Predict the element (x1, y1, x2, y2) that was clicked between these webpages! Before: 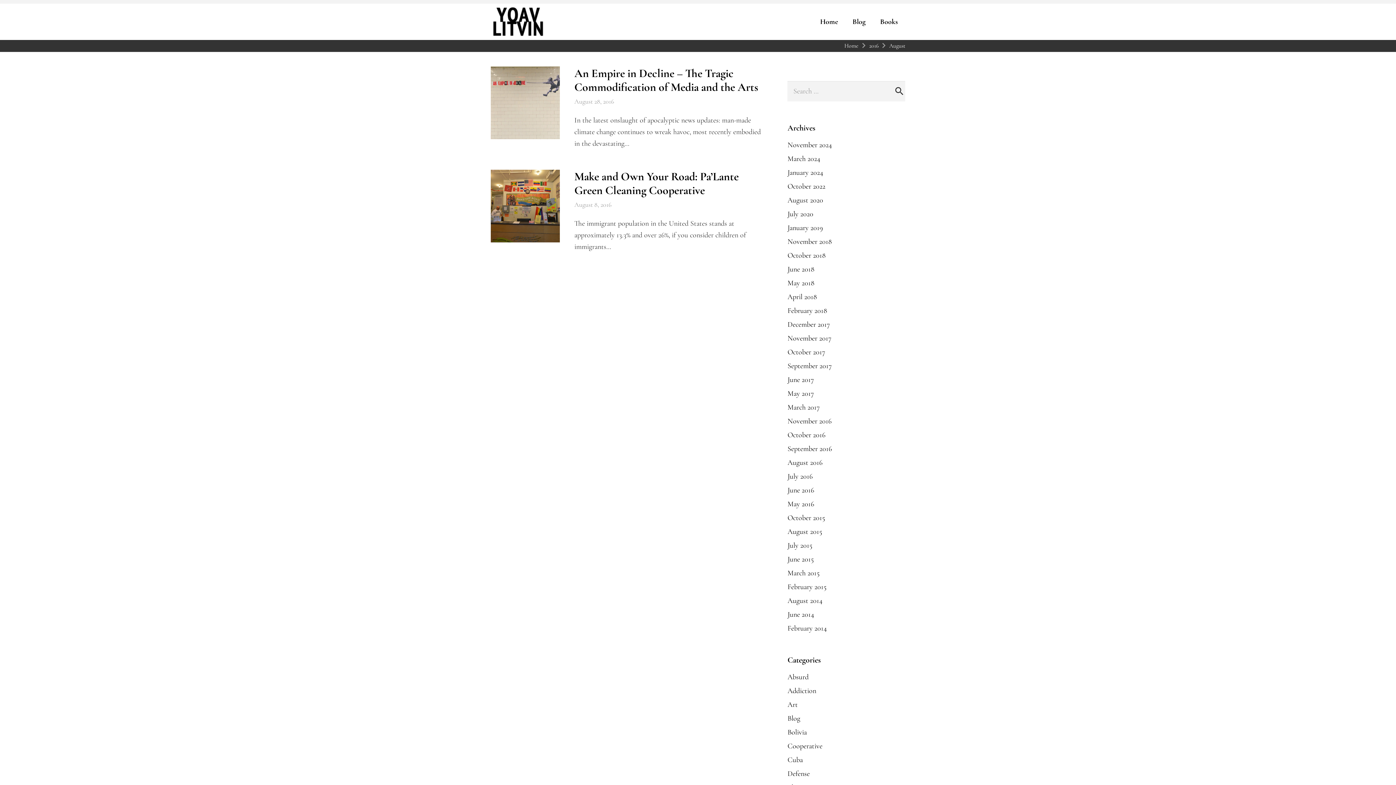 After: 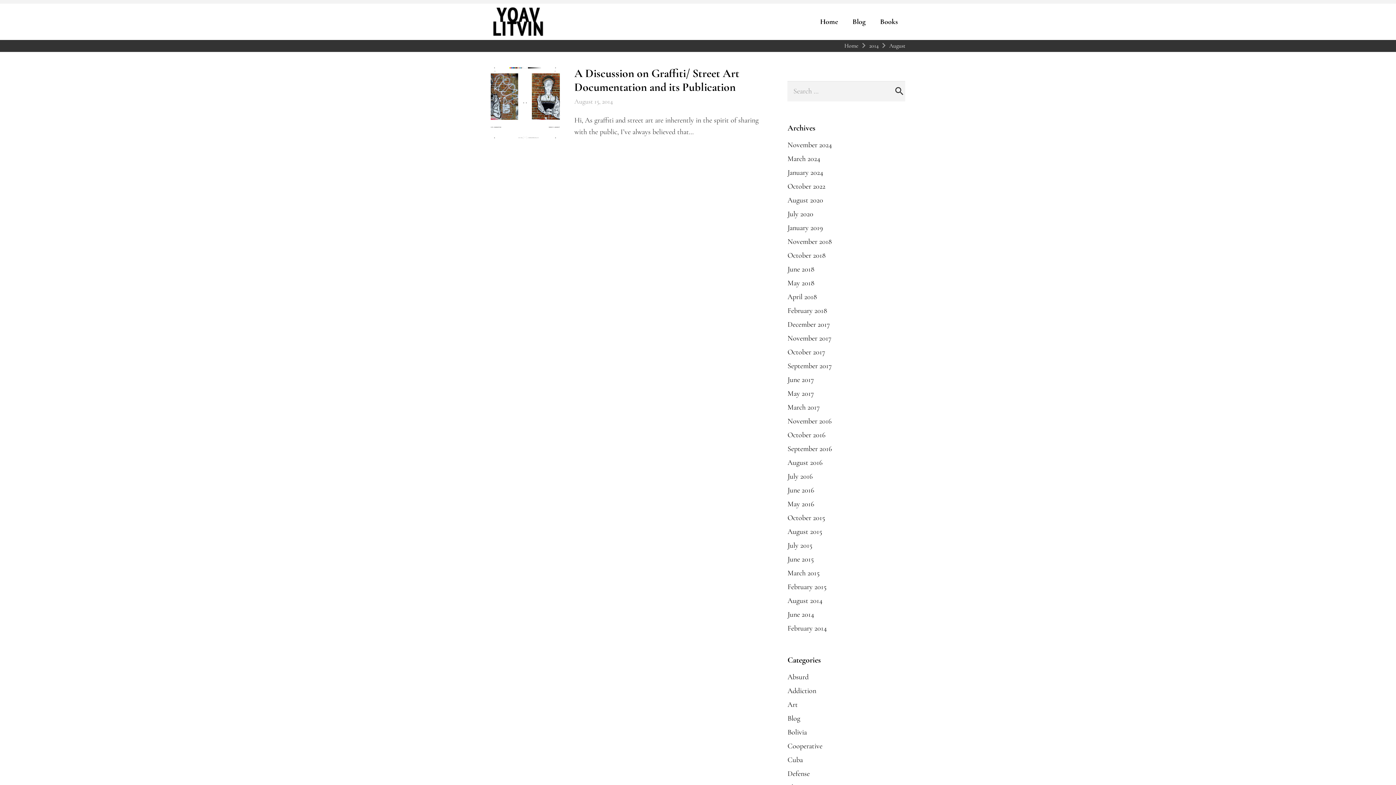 Action: label: August 2014 bbox: (787, 596, 822, 605)